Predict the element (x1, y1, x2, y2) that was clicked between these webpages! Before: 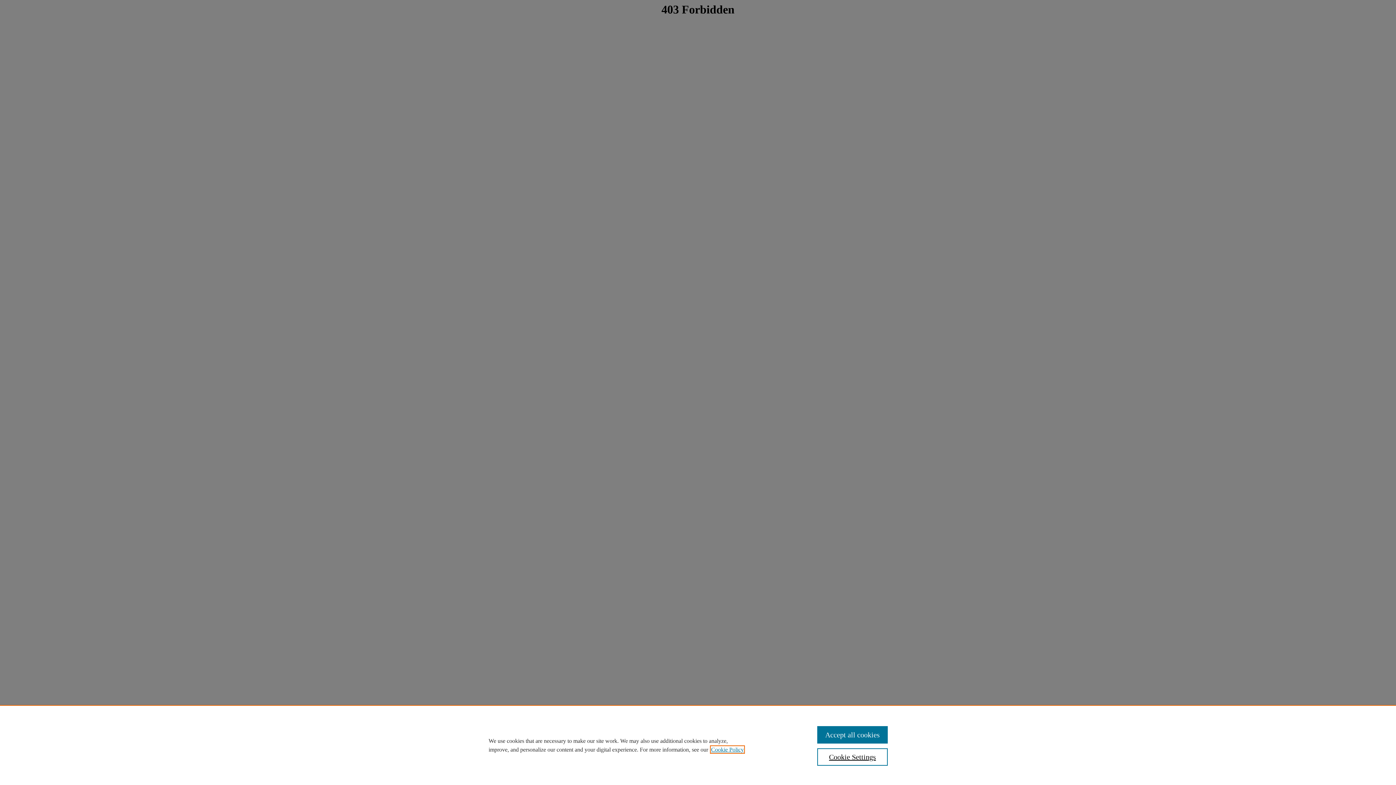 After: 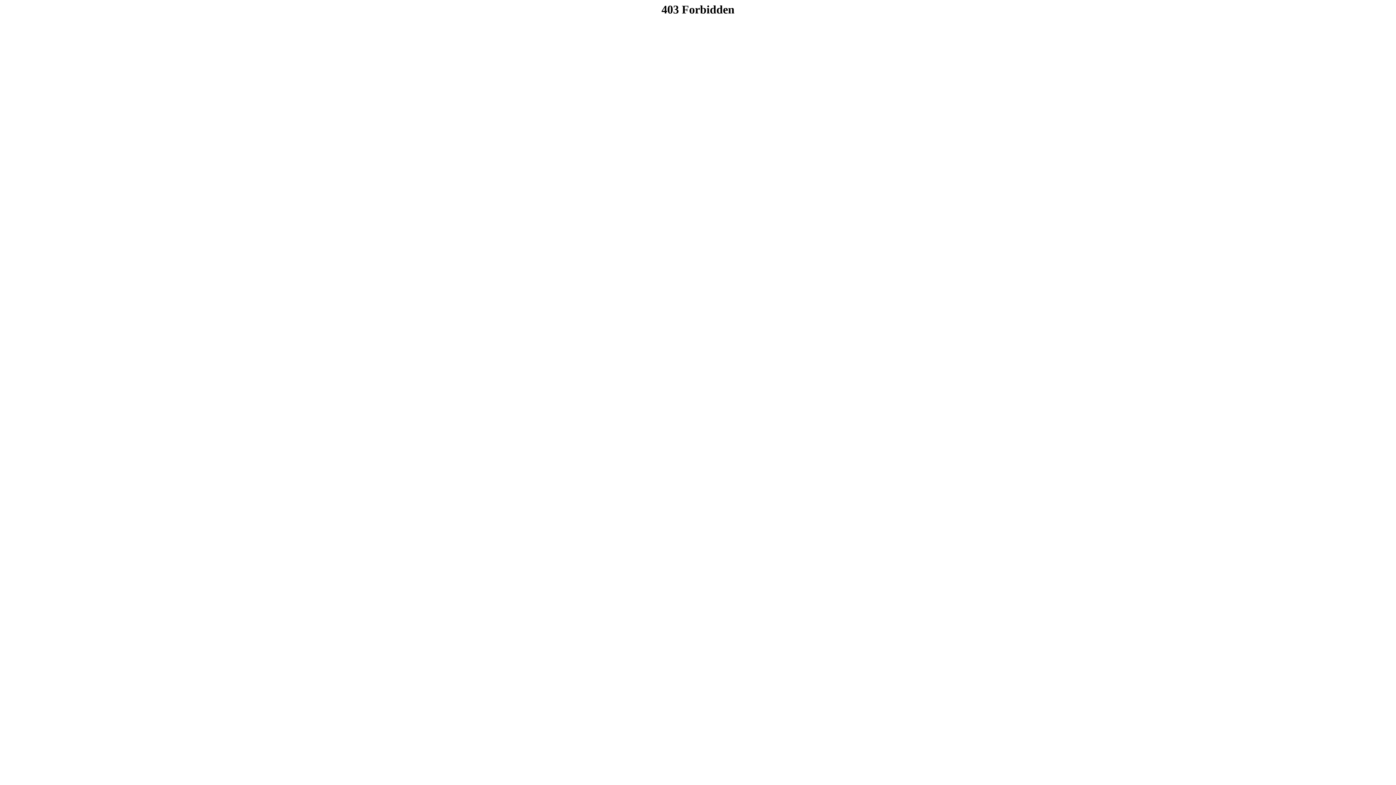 Action: label: Accept all cookies bbox: (817, 726, 887, 744)